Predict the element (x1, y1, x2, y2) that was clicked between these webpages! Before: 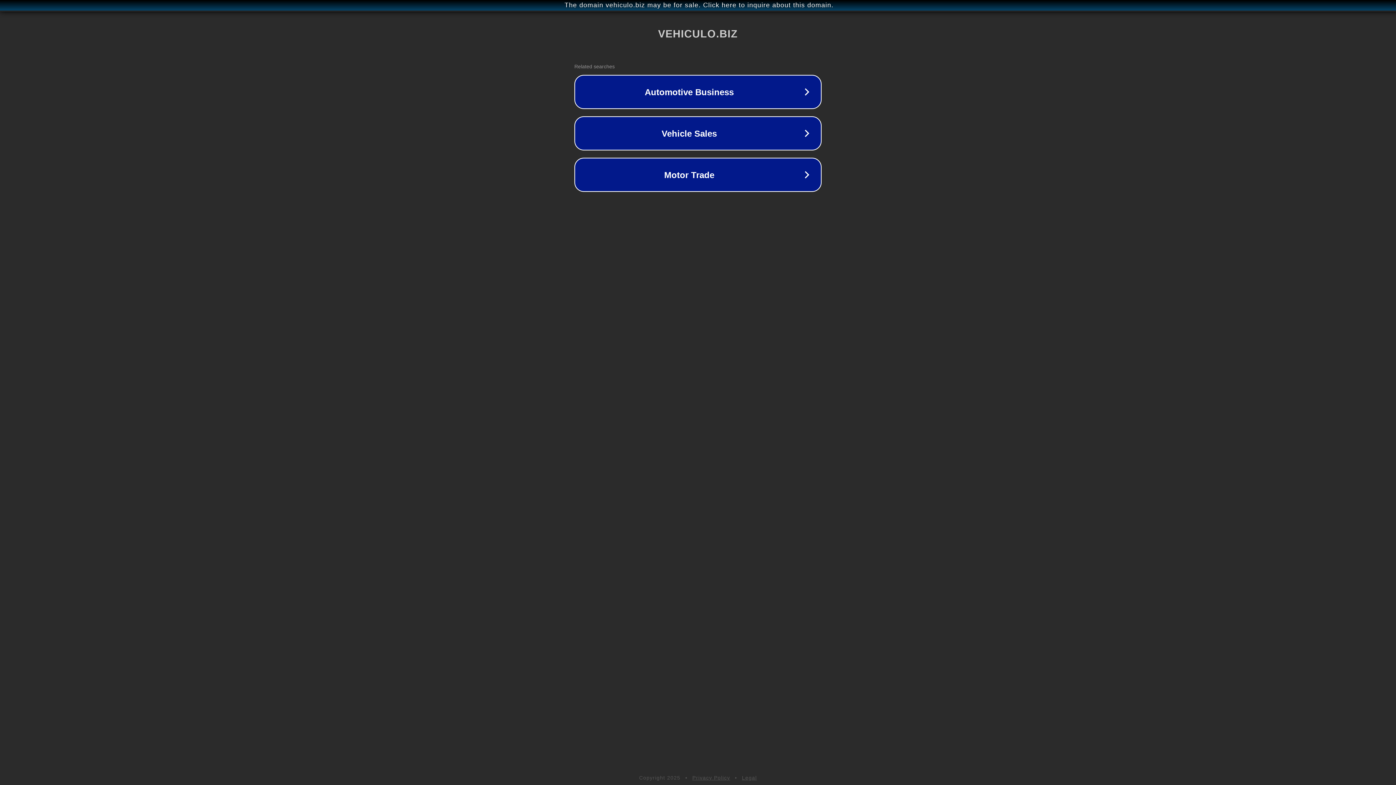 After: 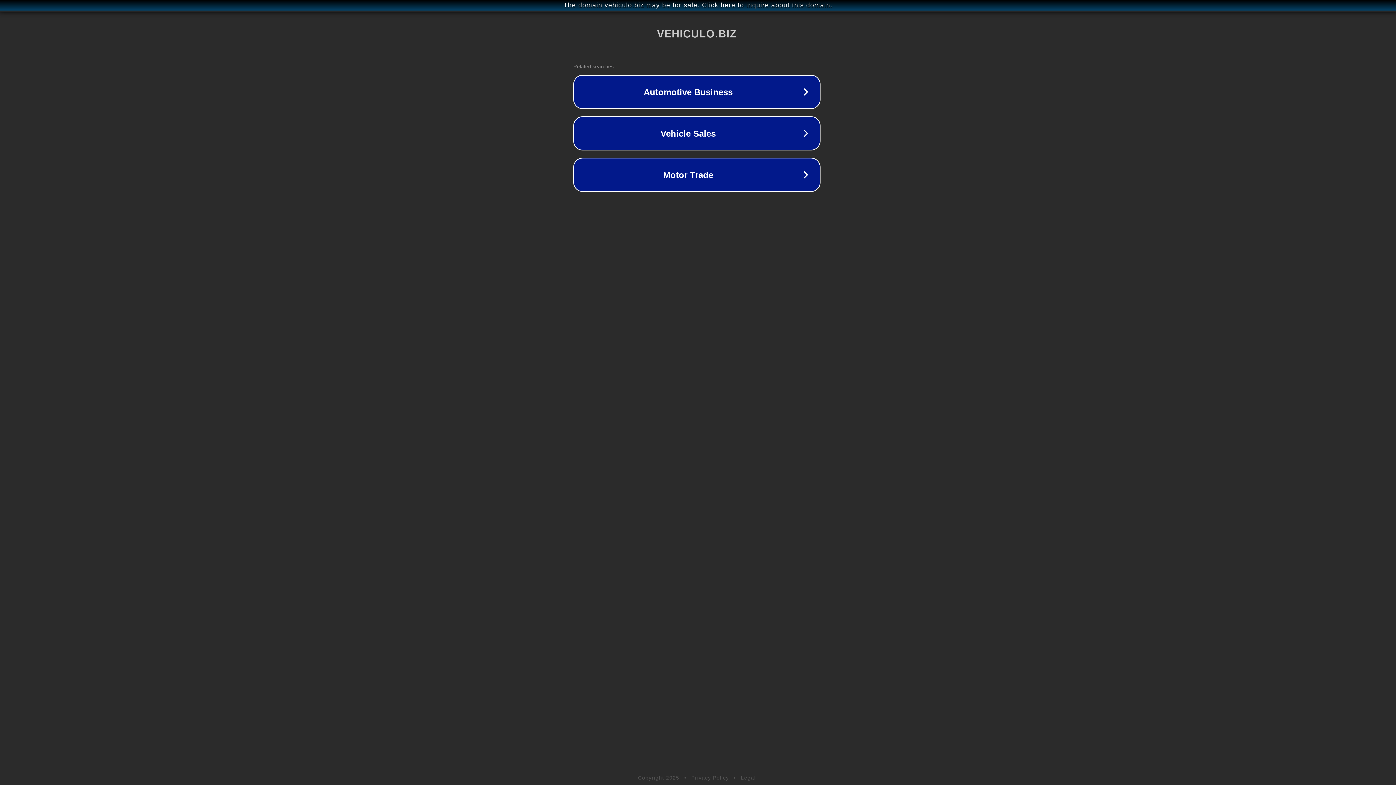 Action: bbox: (1, 1, 1397, 9) label: The domain vehiculo.biz may be for sale. Click here to inquire about this domain.